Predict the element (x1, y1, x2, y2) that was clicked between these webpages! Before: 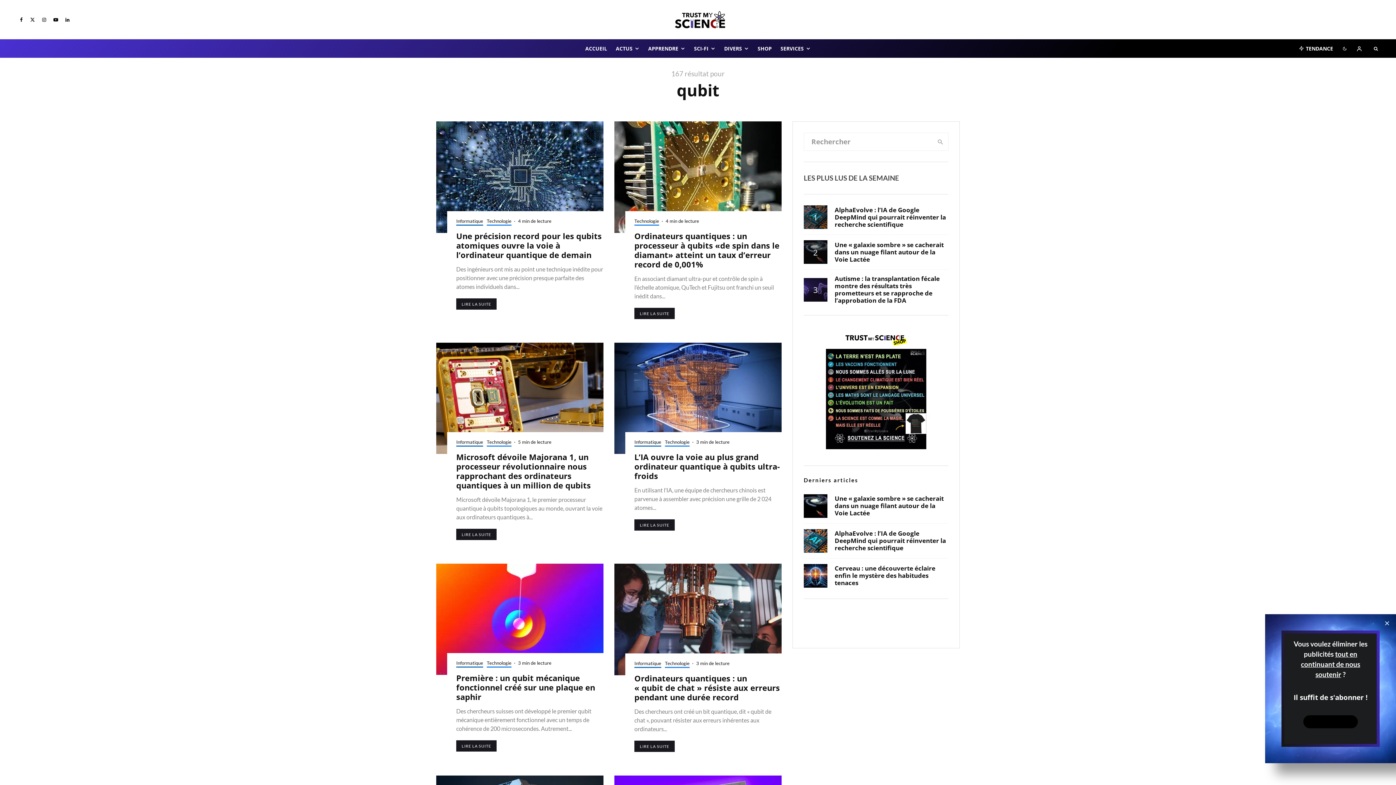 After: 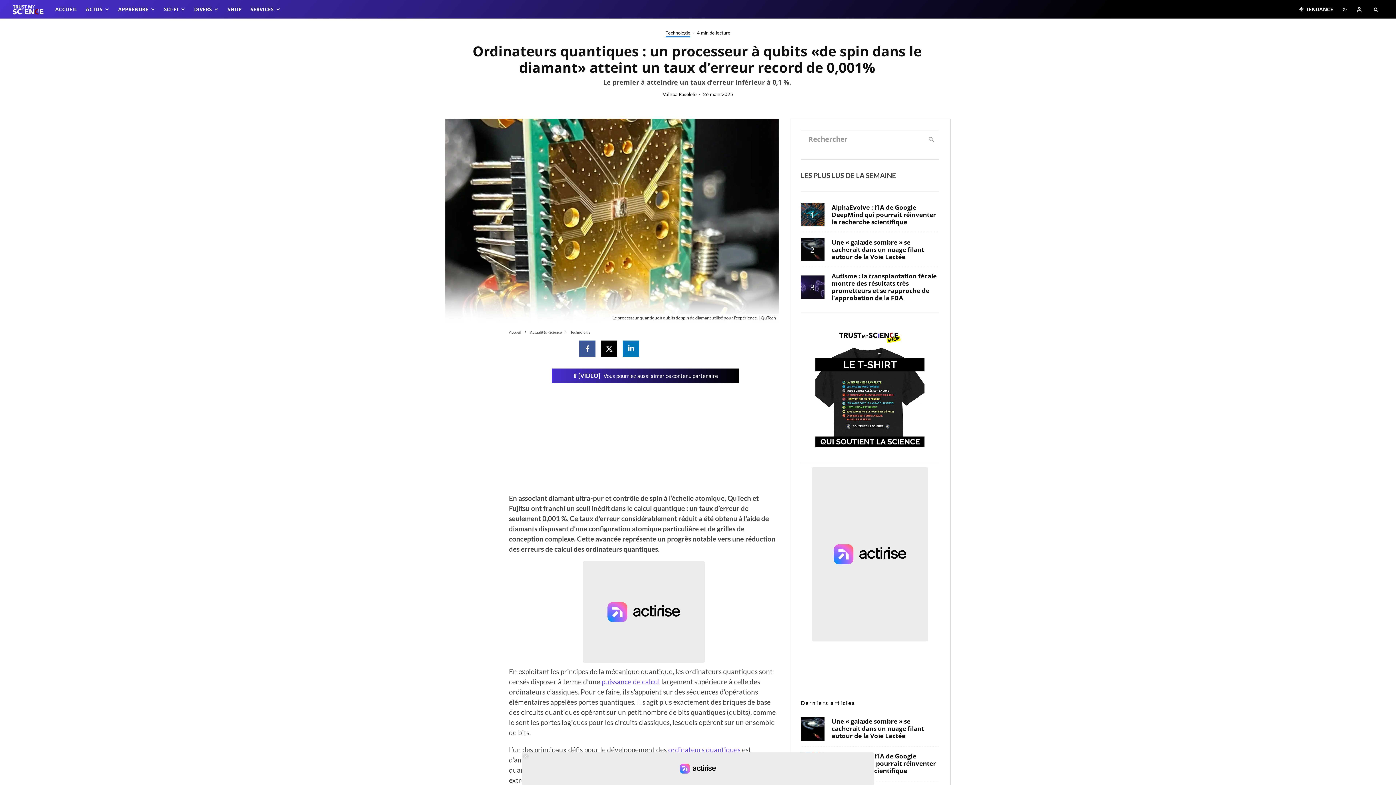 Action: label: Ordinateurs quantiques : un processeur à qubits «de spin dans le diamant» atteint un taux d’erreur record de 0,001% bbox: (634, 231, 780, 268)